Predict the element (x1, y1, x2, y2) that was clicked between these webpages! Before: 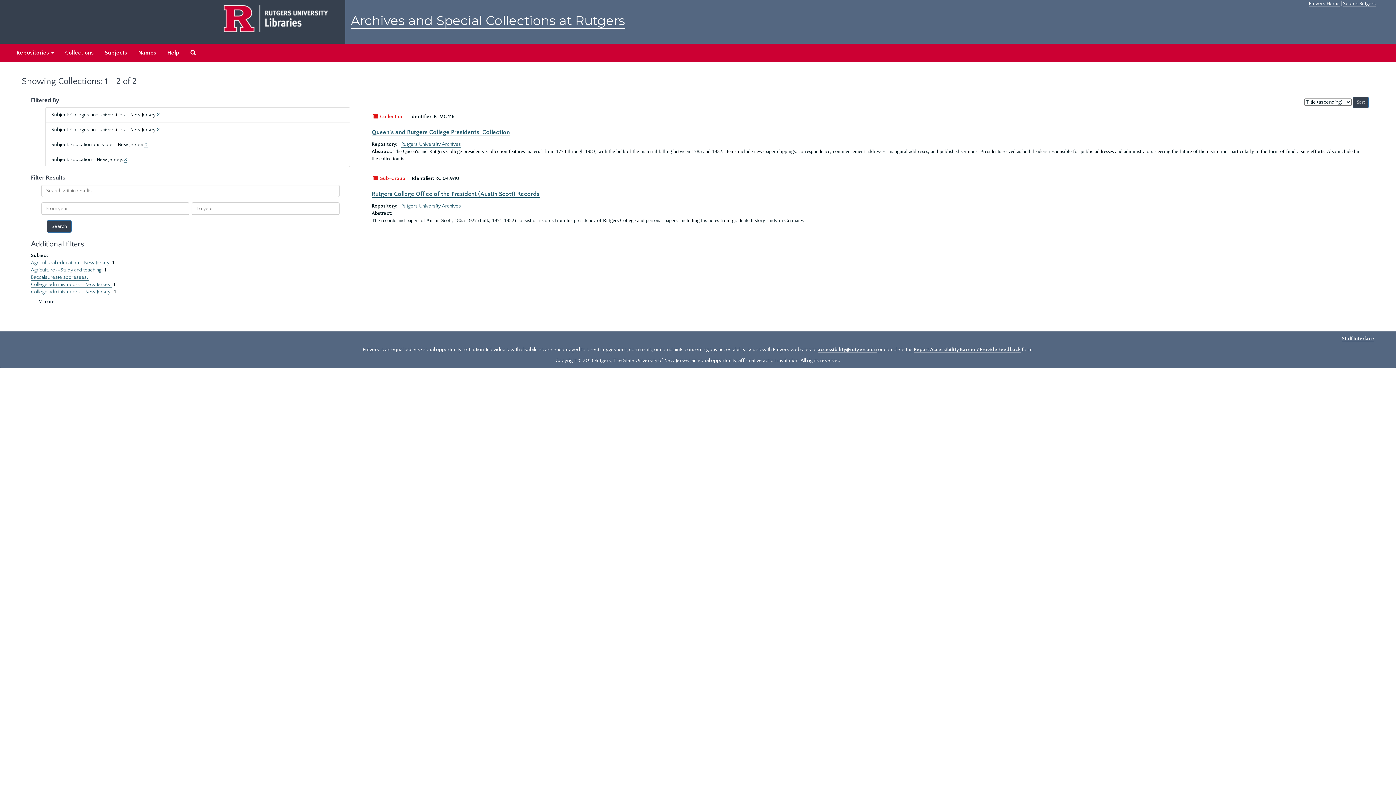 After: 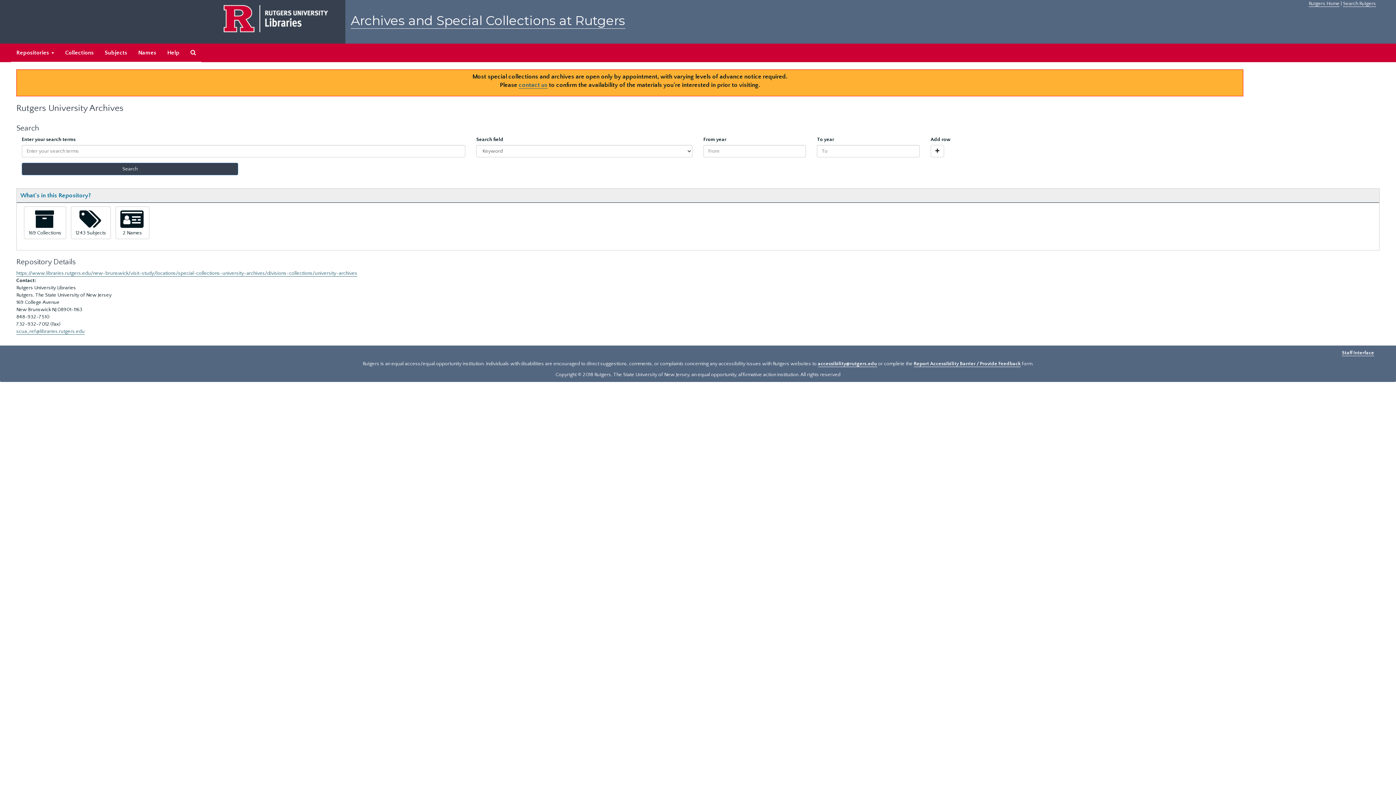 Action: label: Rutgers University Archives bbox: (401, 141, 461, 147)